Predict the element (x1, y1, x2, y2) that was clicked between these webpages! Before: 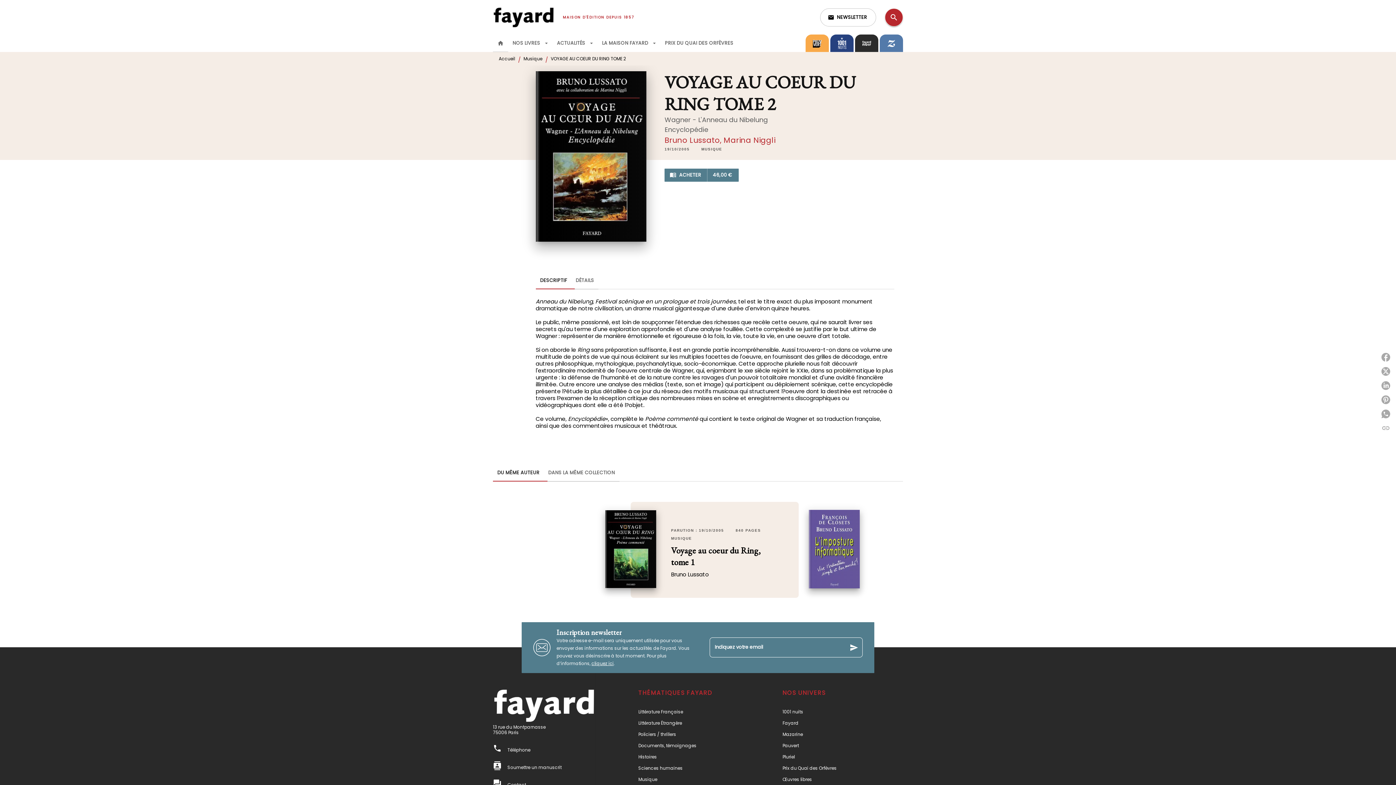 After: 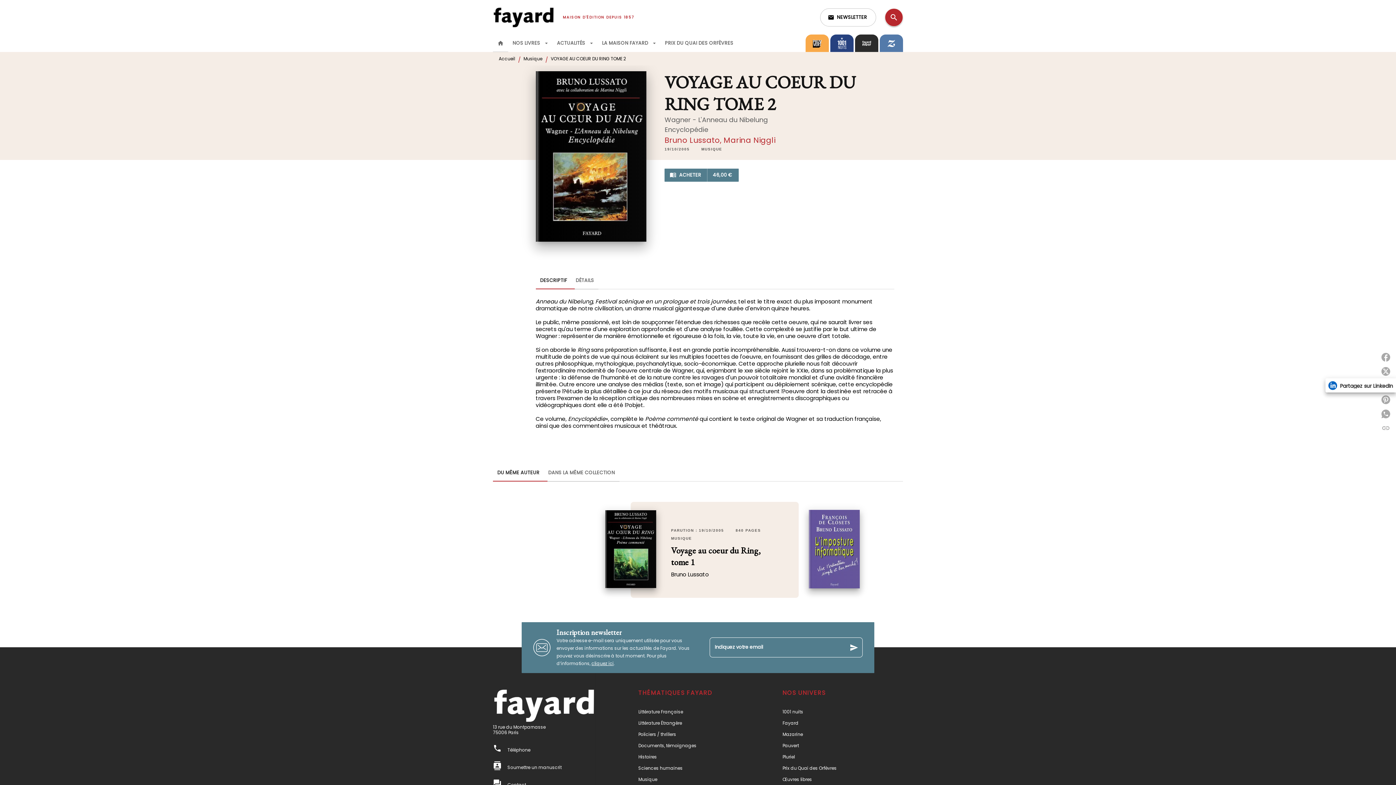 Action: label: Partagez sur LinkedIn bbox: (1378, 378, 1396, 392)